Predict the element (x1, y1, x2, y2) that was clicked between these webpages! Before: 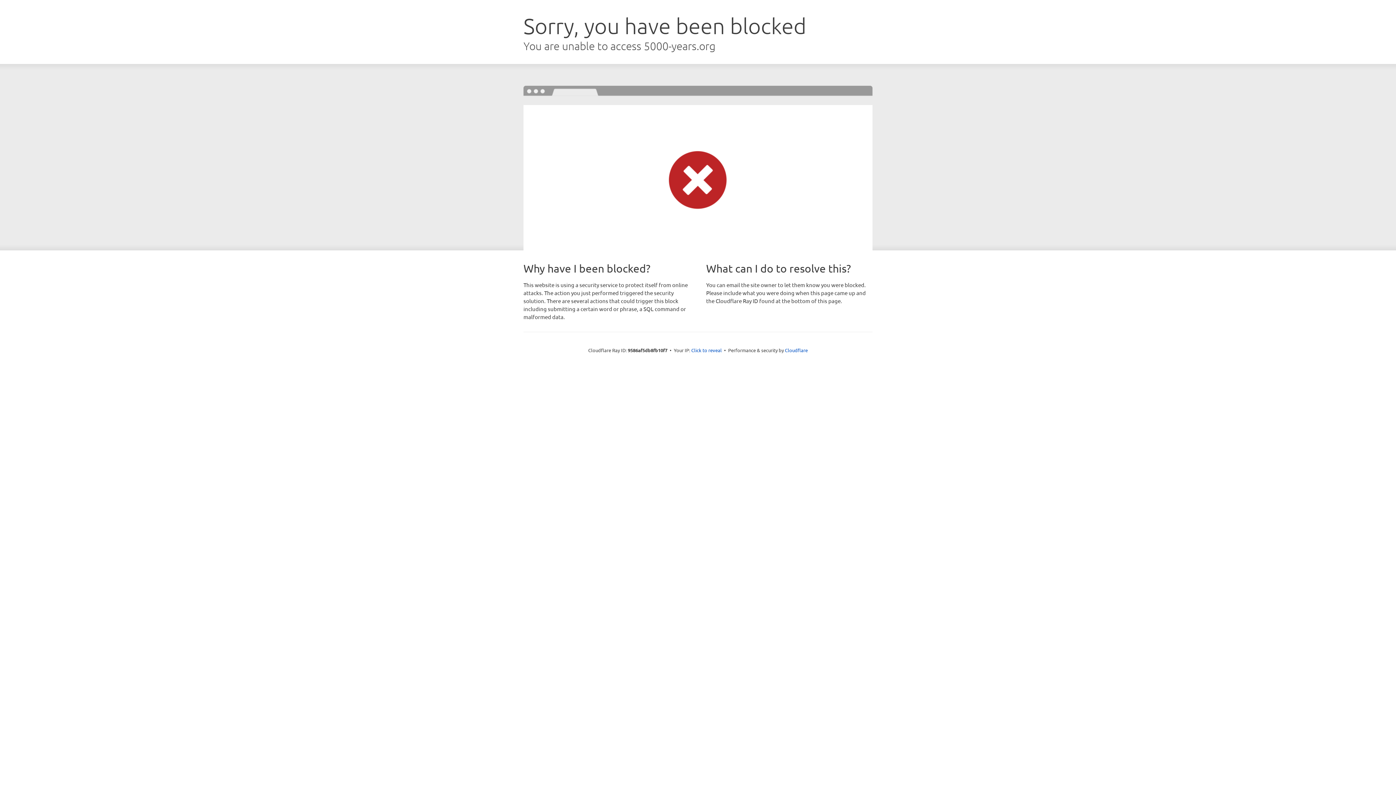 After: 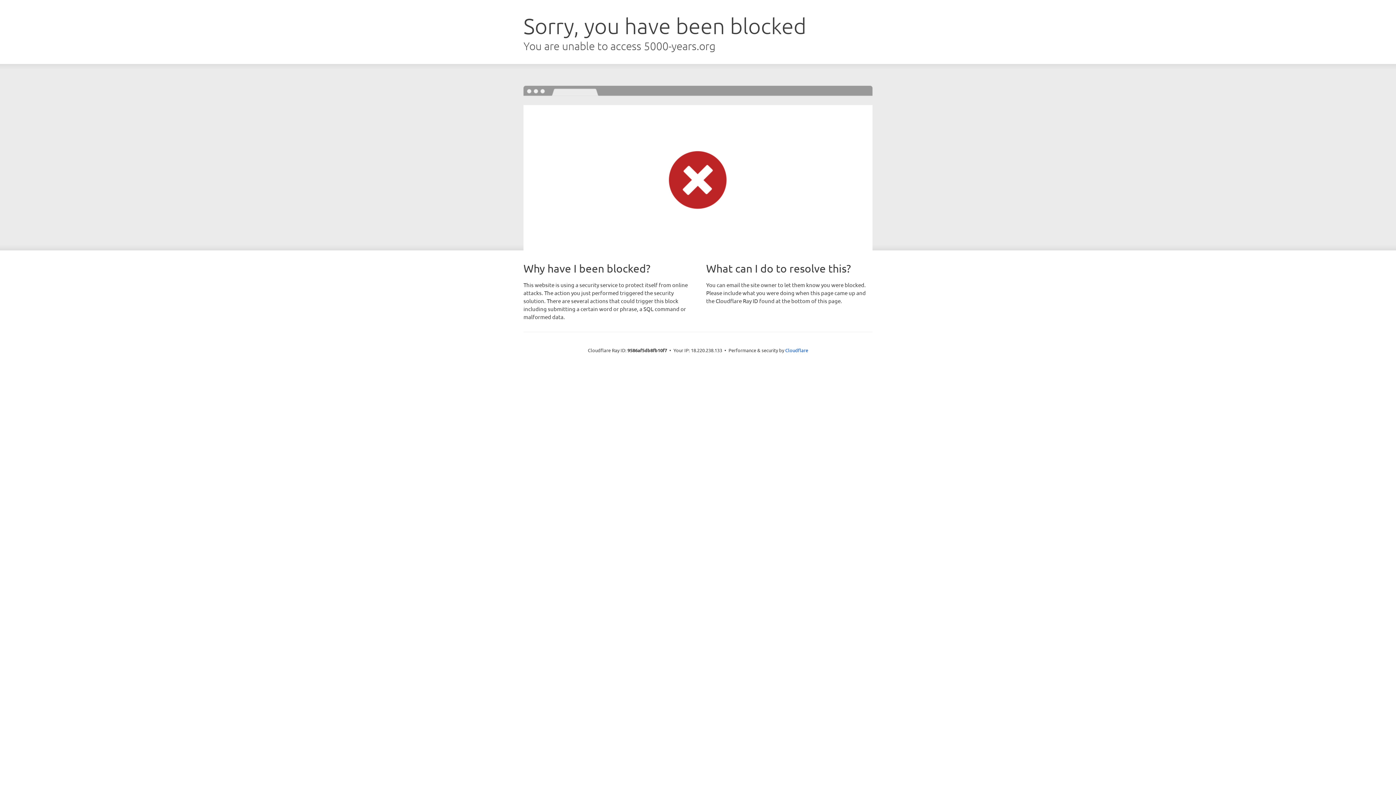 Action: bbox: (691, 346, 722, 353) label: Click to reveal